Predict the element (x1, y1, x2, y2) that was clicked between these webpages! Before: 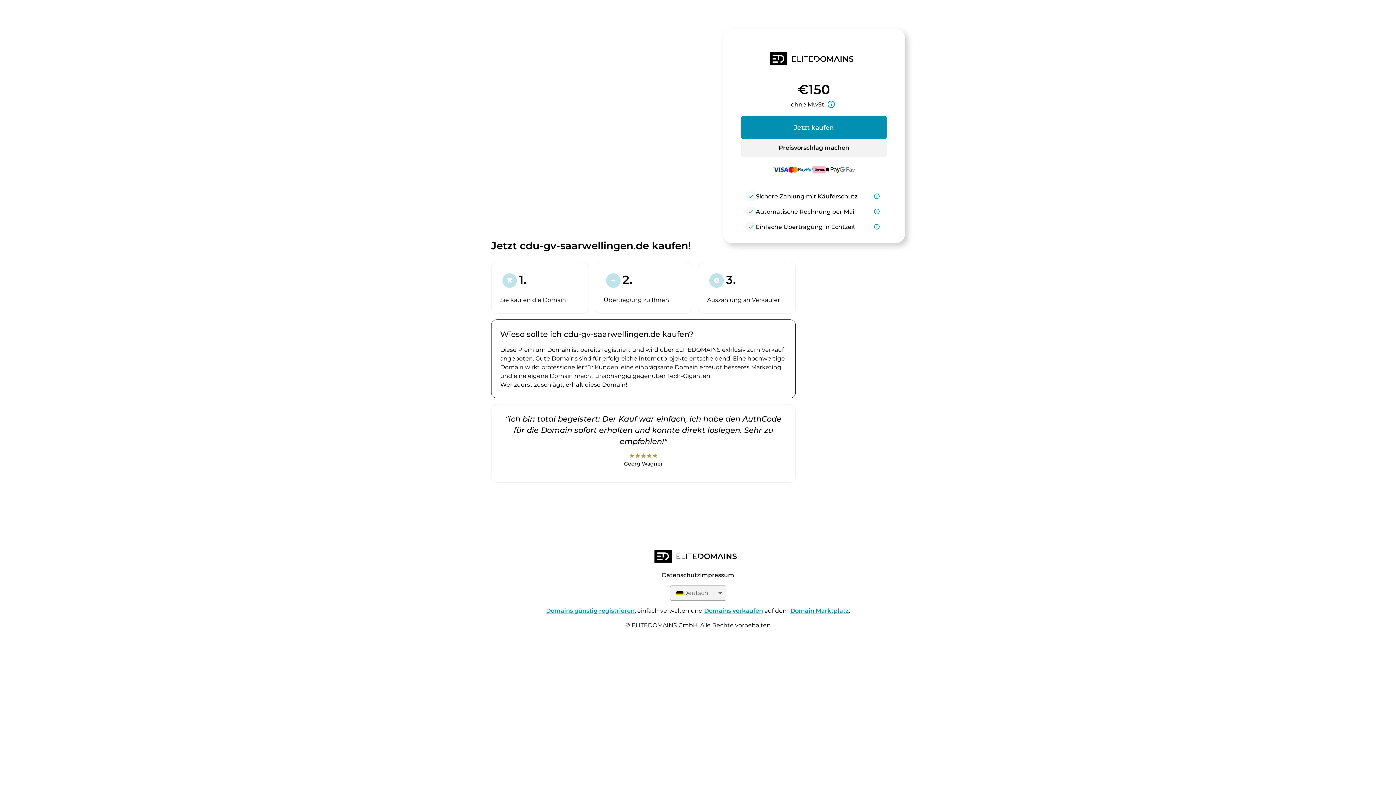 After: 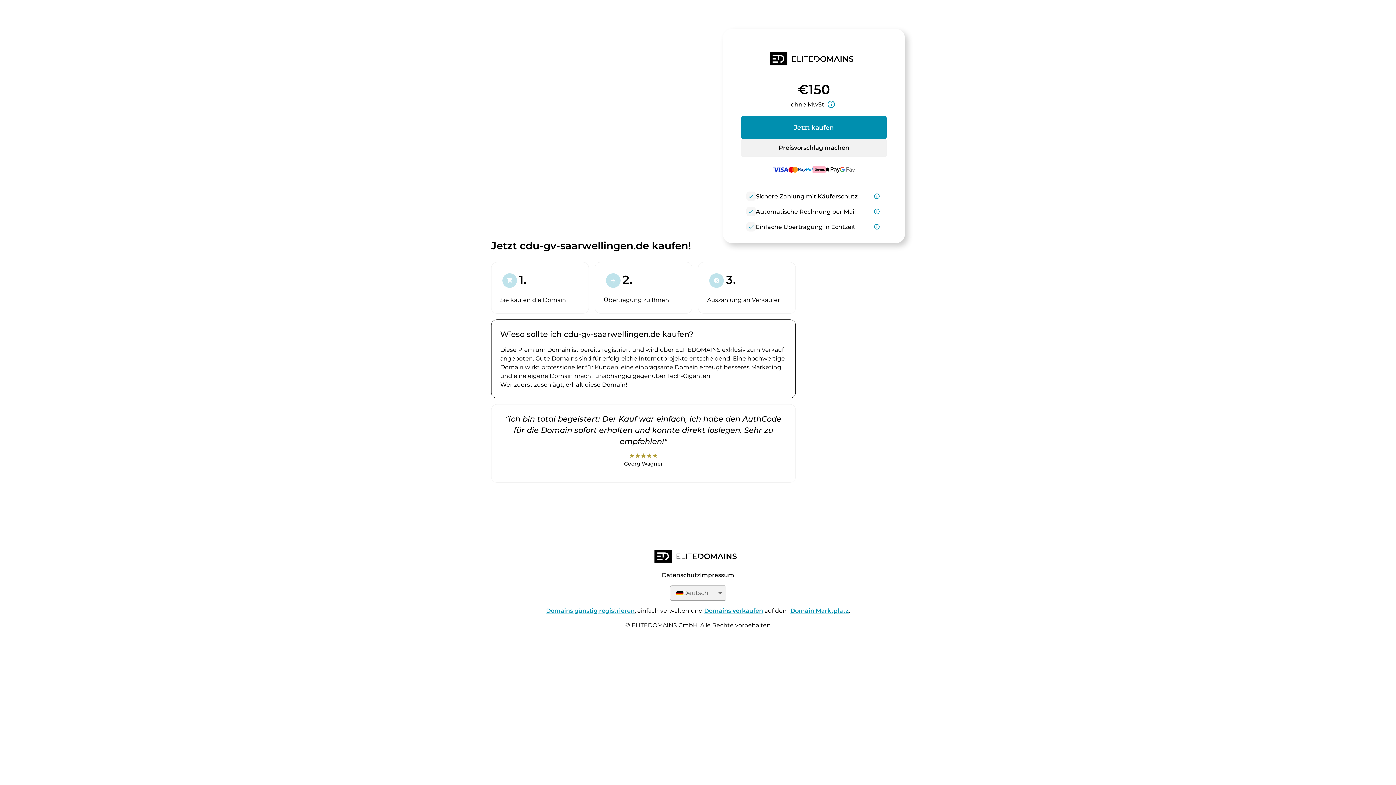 Action: label: Domains günstig registrieren bbox: (546, 607, 634, 614)